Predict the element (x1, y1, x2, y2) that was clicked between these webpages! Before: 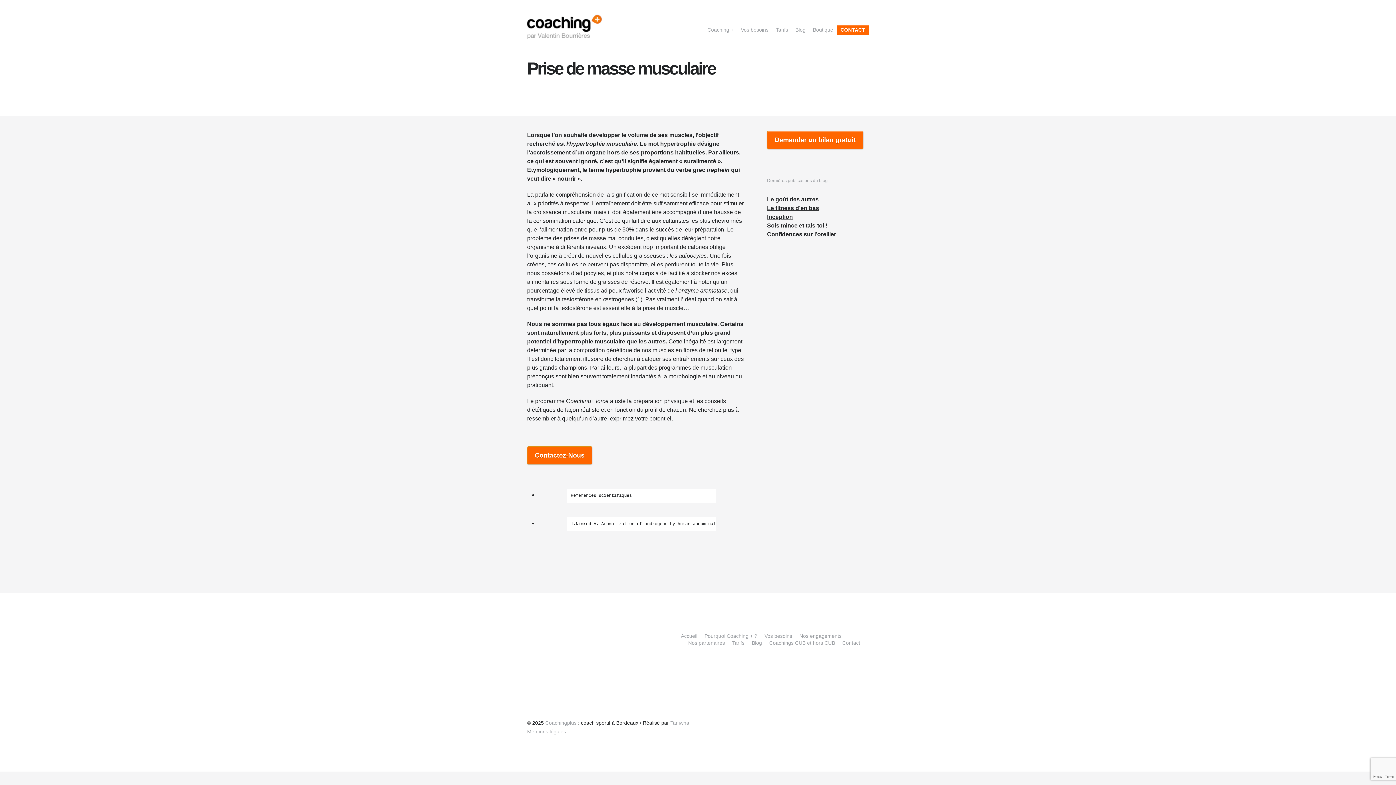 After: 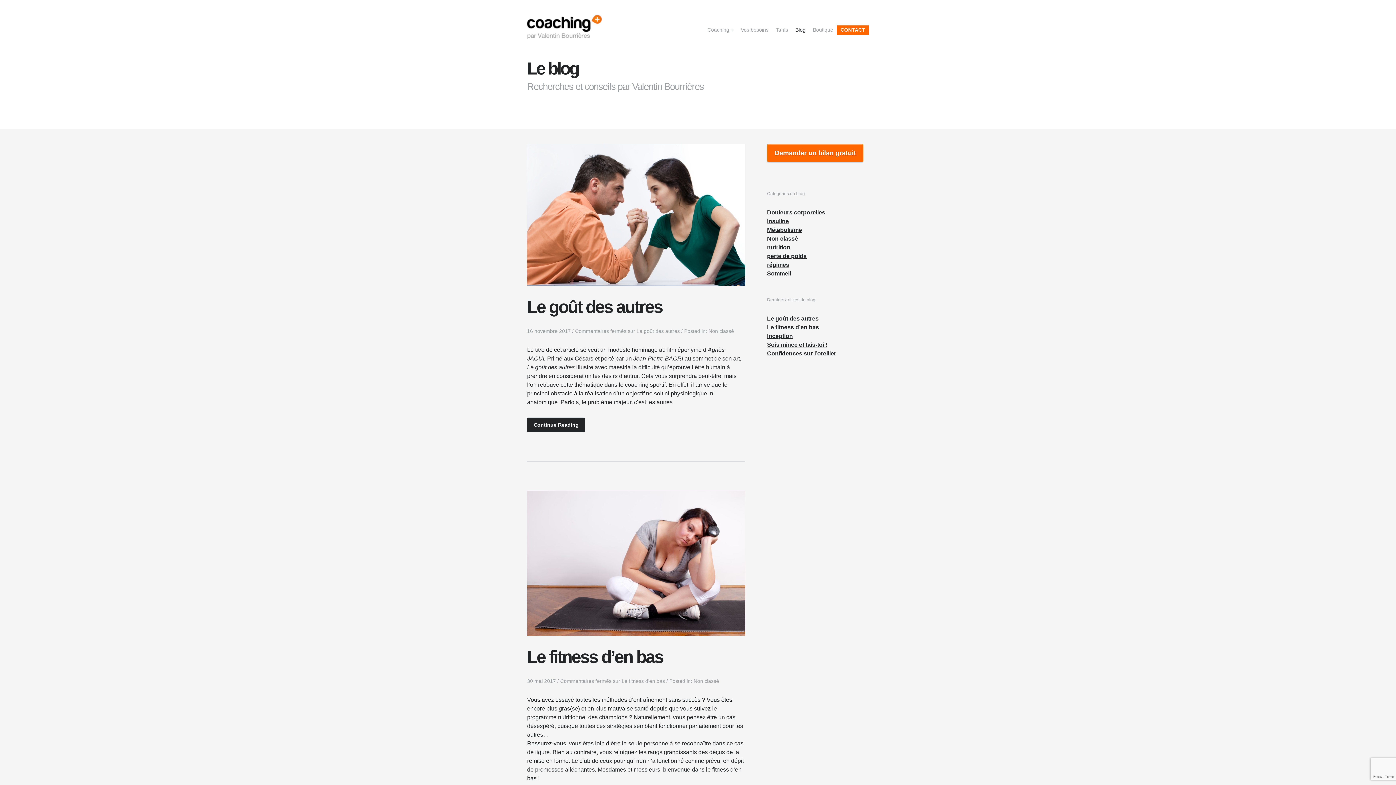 Action: bbox: (752, 640, 762, 646) label: Blog